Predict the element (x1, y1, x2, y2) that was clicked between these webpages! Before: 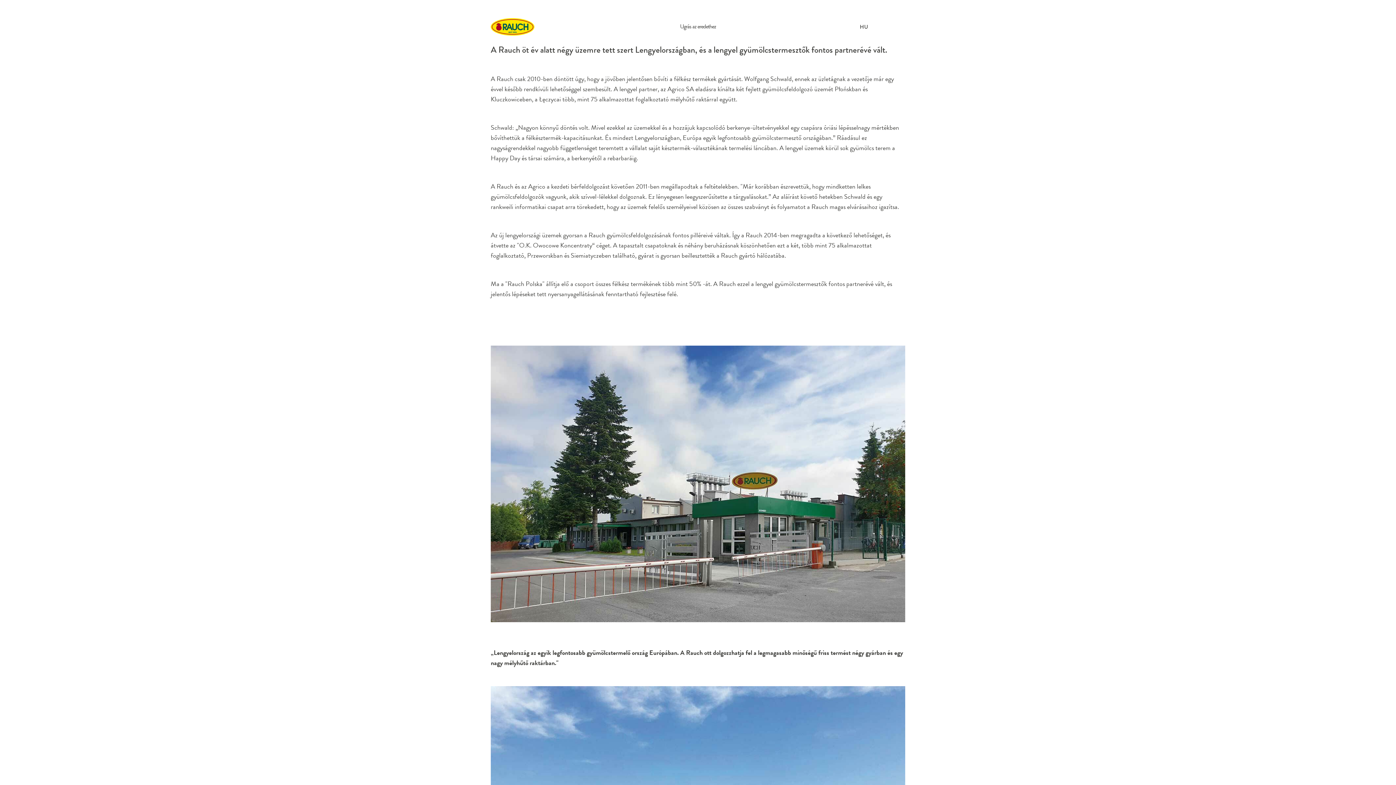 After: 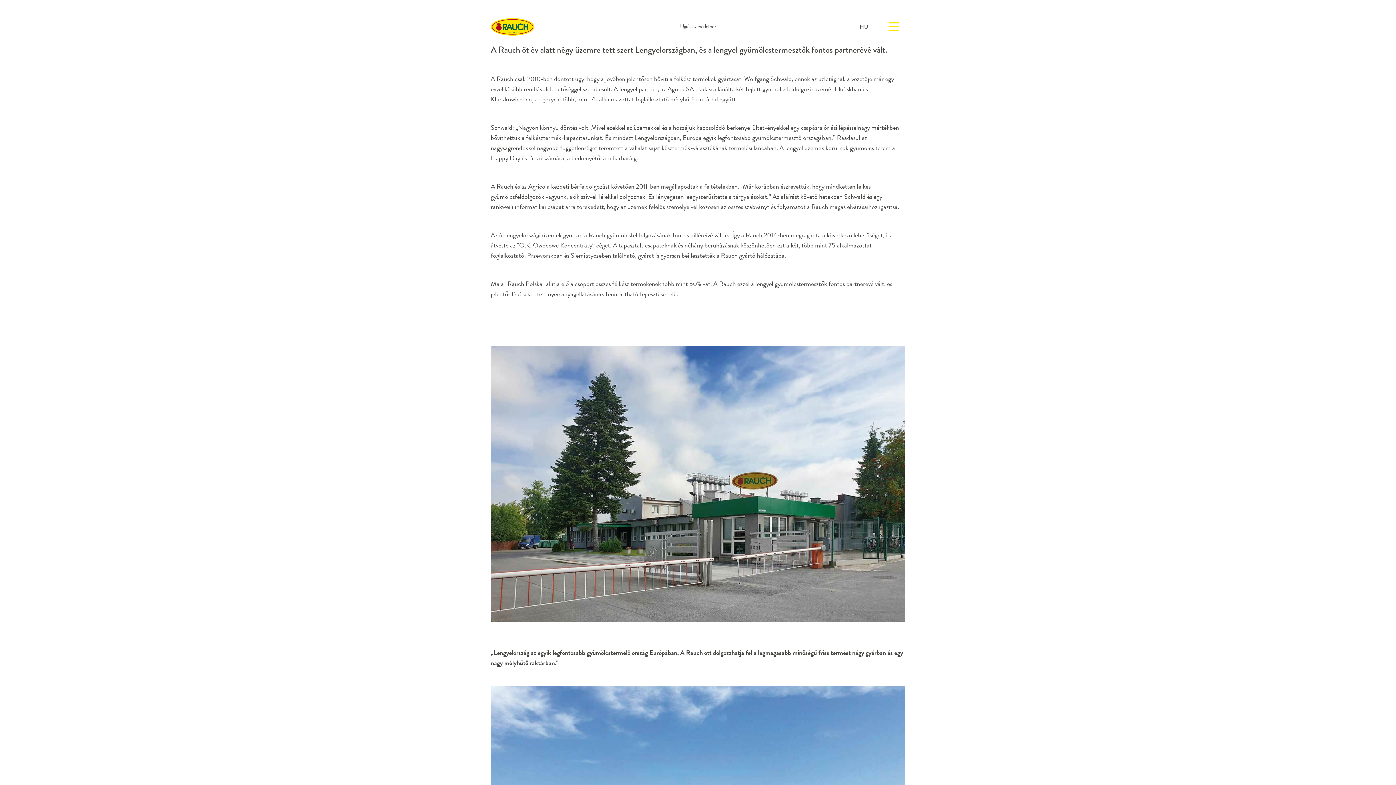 Action: bbox: (883, 16, 905, 37)